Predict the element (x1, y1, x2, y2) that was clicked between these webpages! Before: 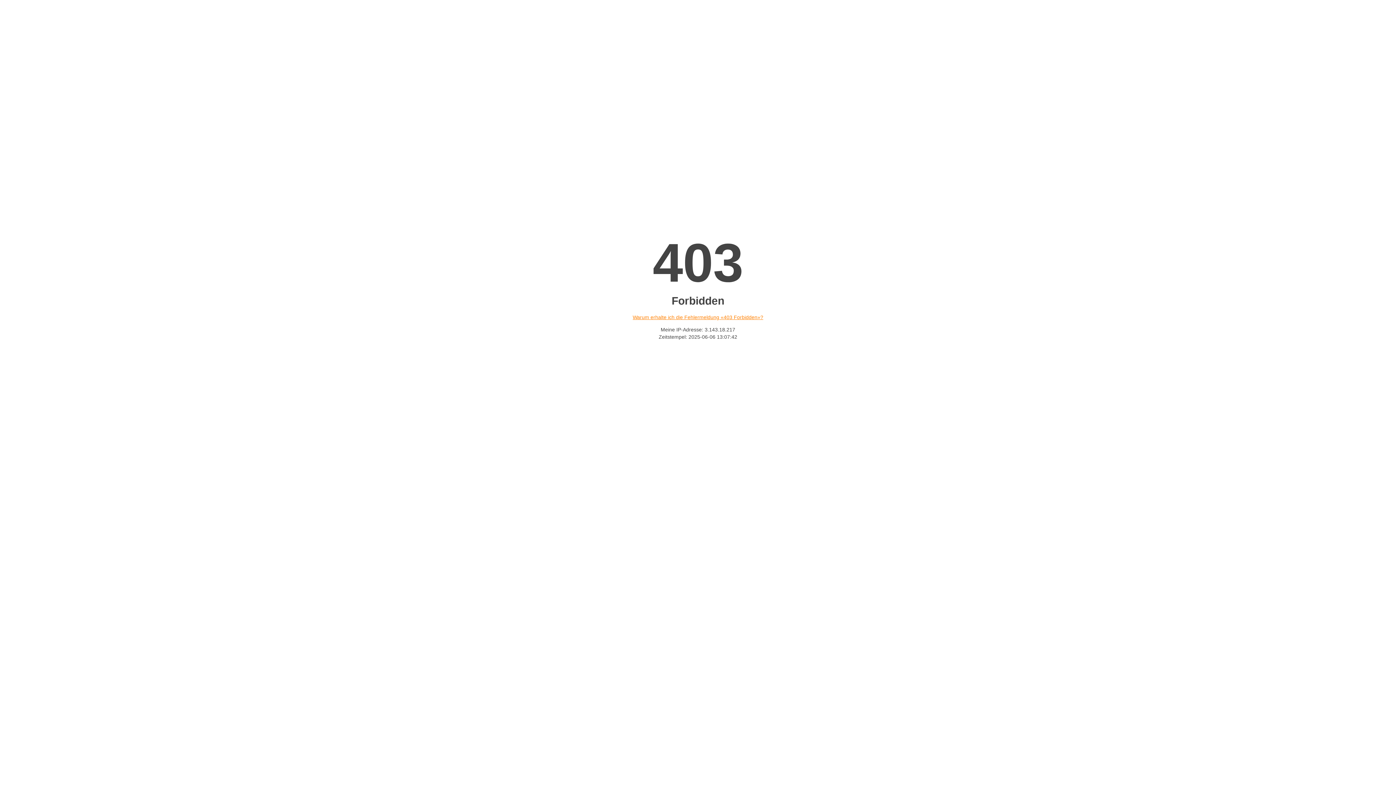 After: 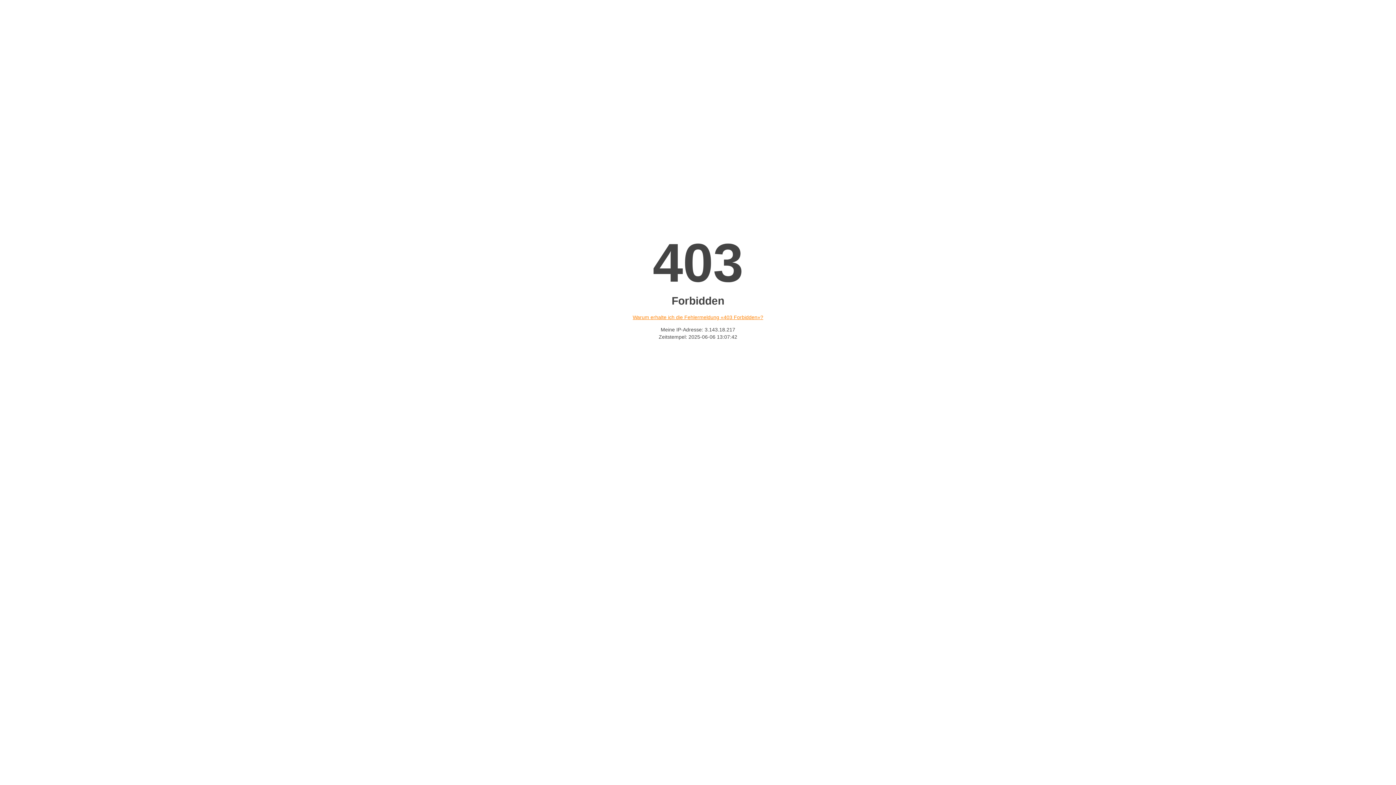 Action: label: Warum erhalte ich die Fehlermeldung «403 Forbidden»? bbox: (632, 314, 763, 320)